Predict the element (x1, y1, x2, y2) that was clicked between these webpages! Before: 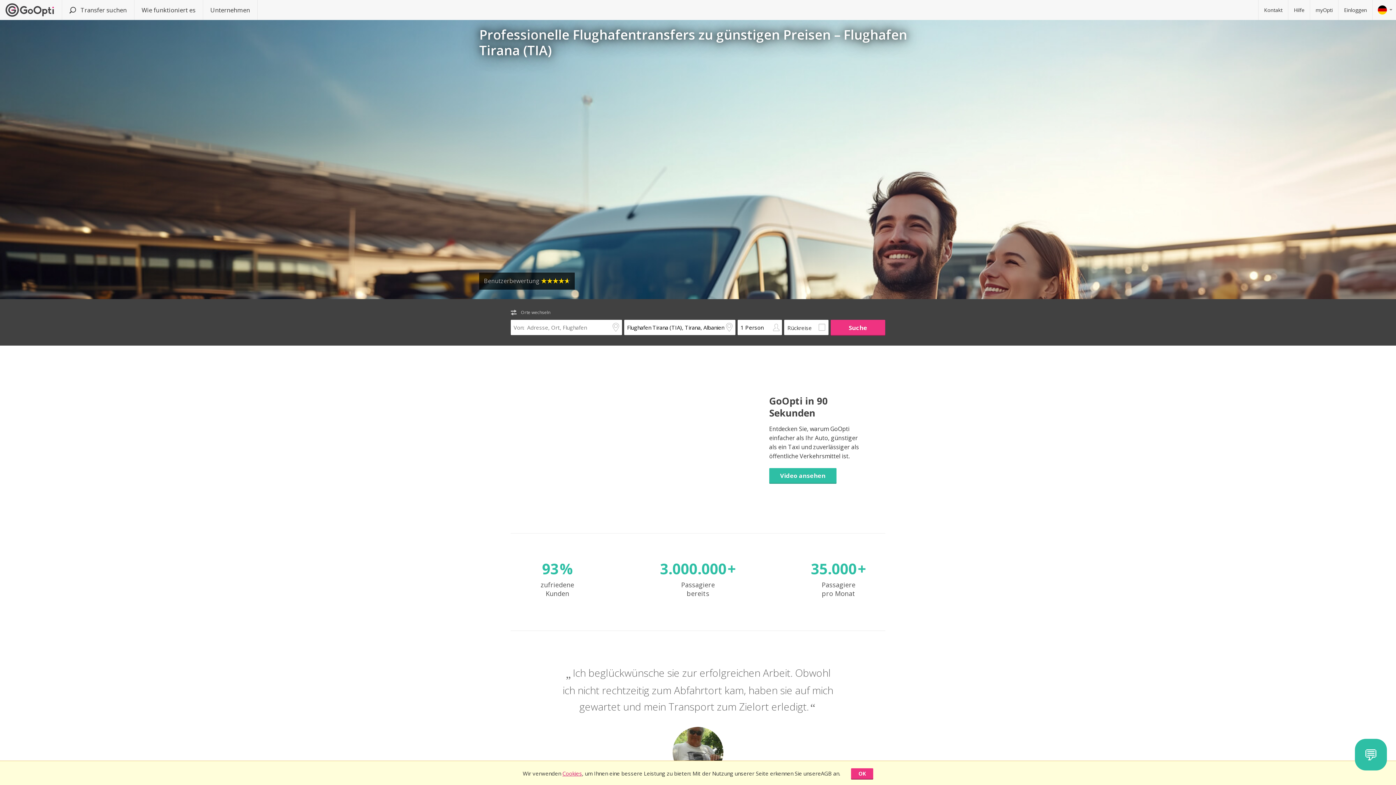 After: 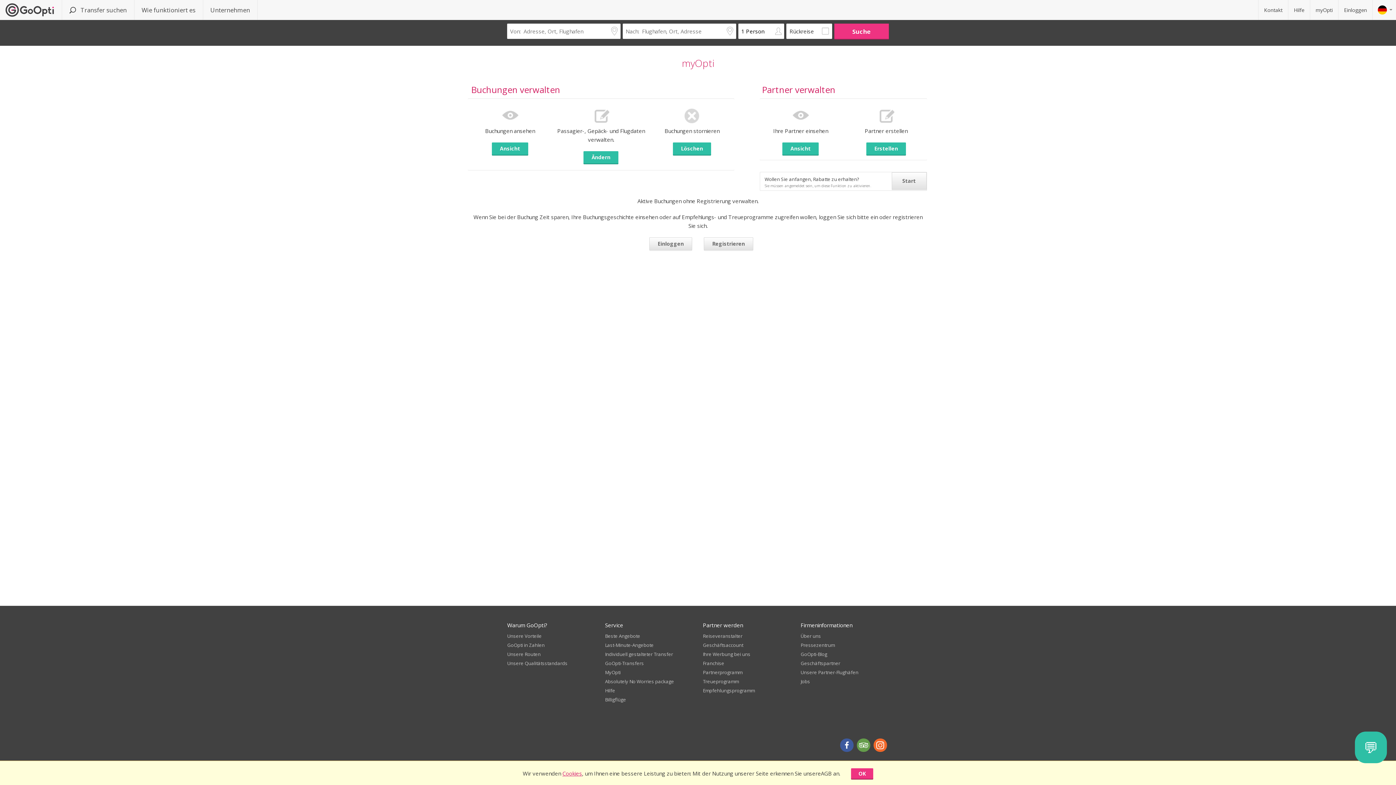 Action: bbox: (1310, 0, 1338, 20) label: myOpti